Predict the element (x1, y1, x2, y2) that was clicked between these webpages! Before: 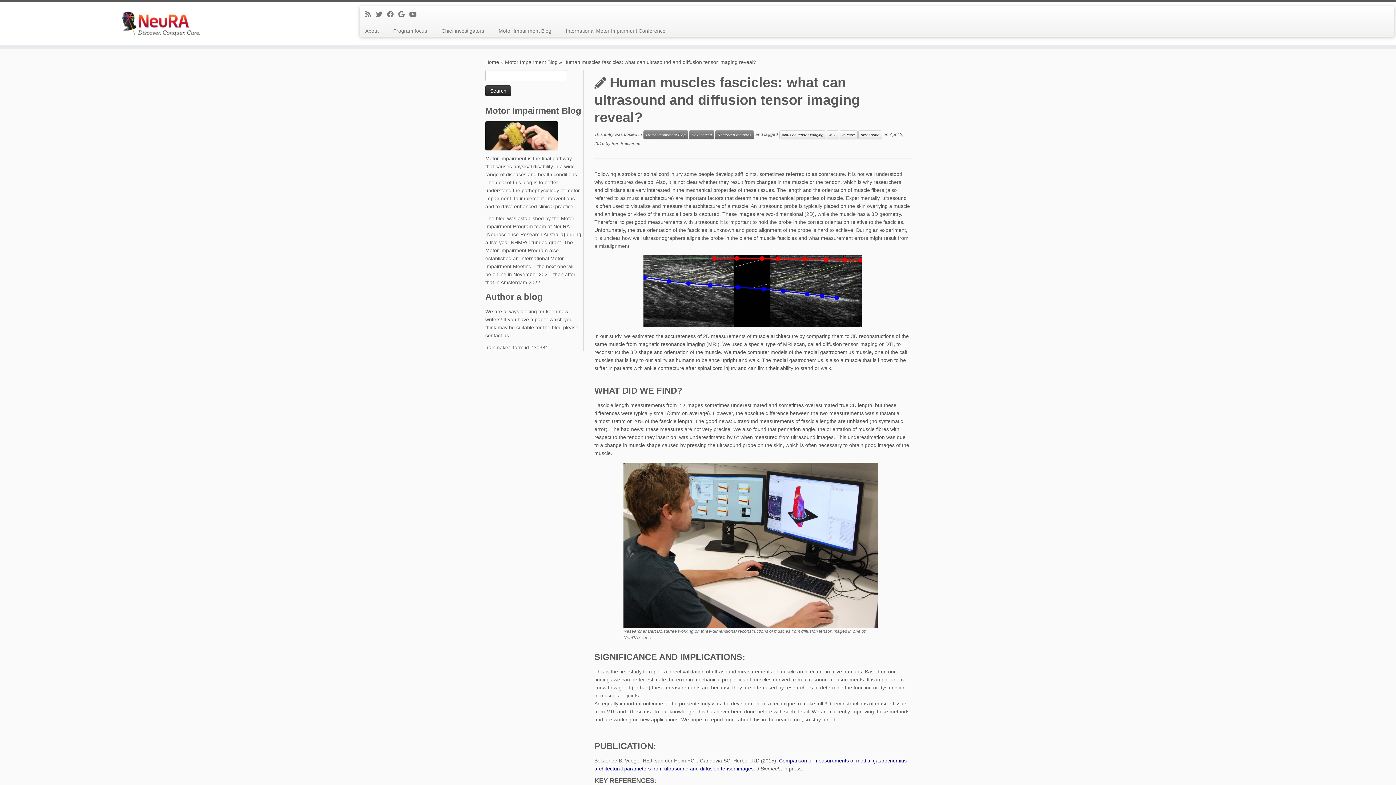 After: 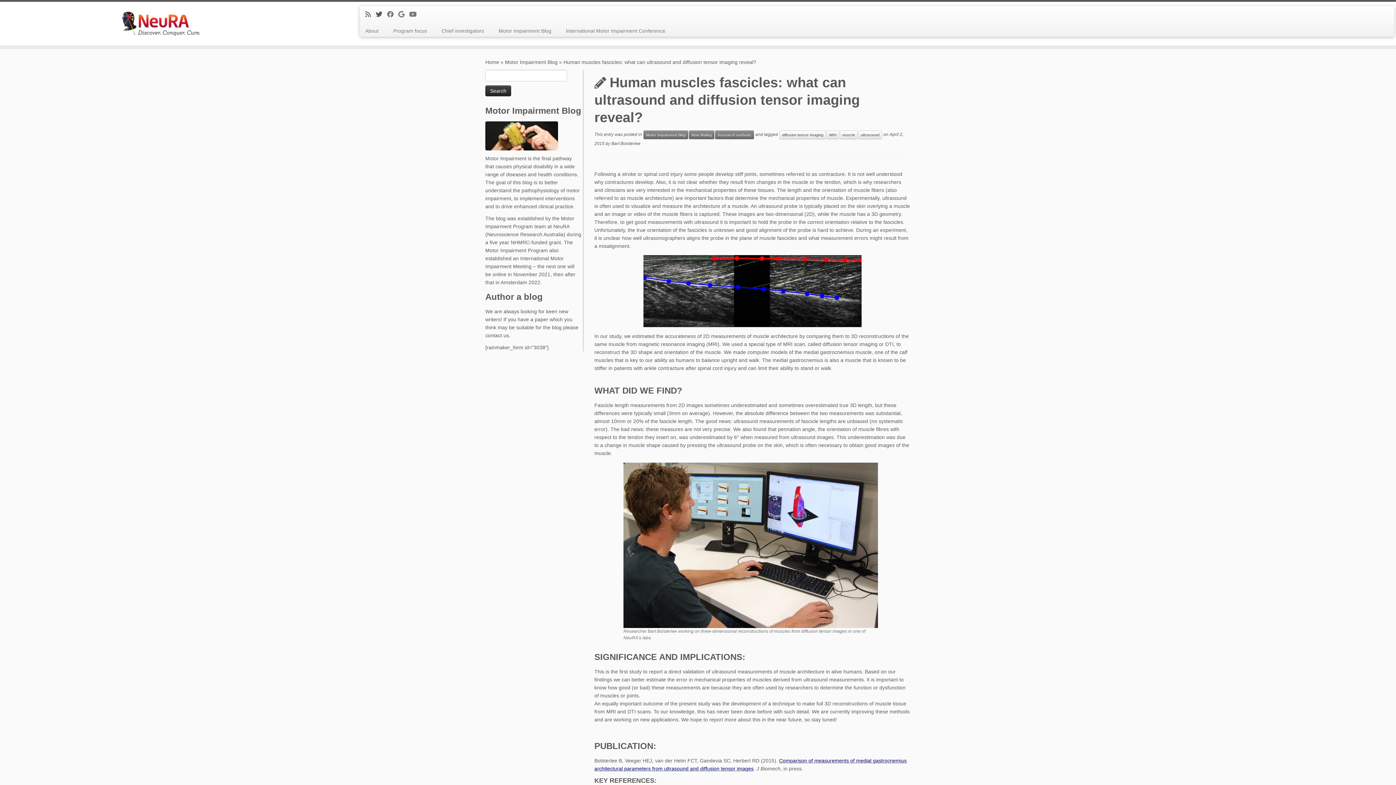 Action: bbox: (375, 10, 387, 18) label: Follow me on Twitter